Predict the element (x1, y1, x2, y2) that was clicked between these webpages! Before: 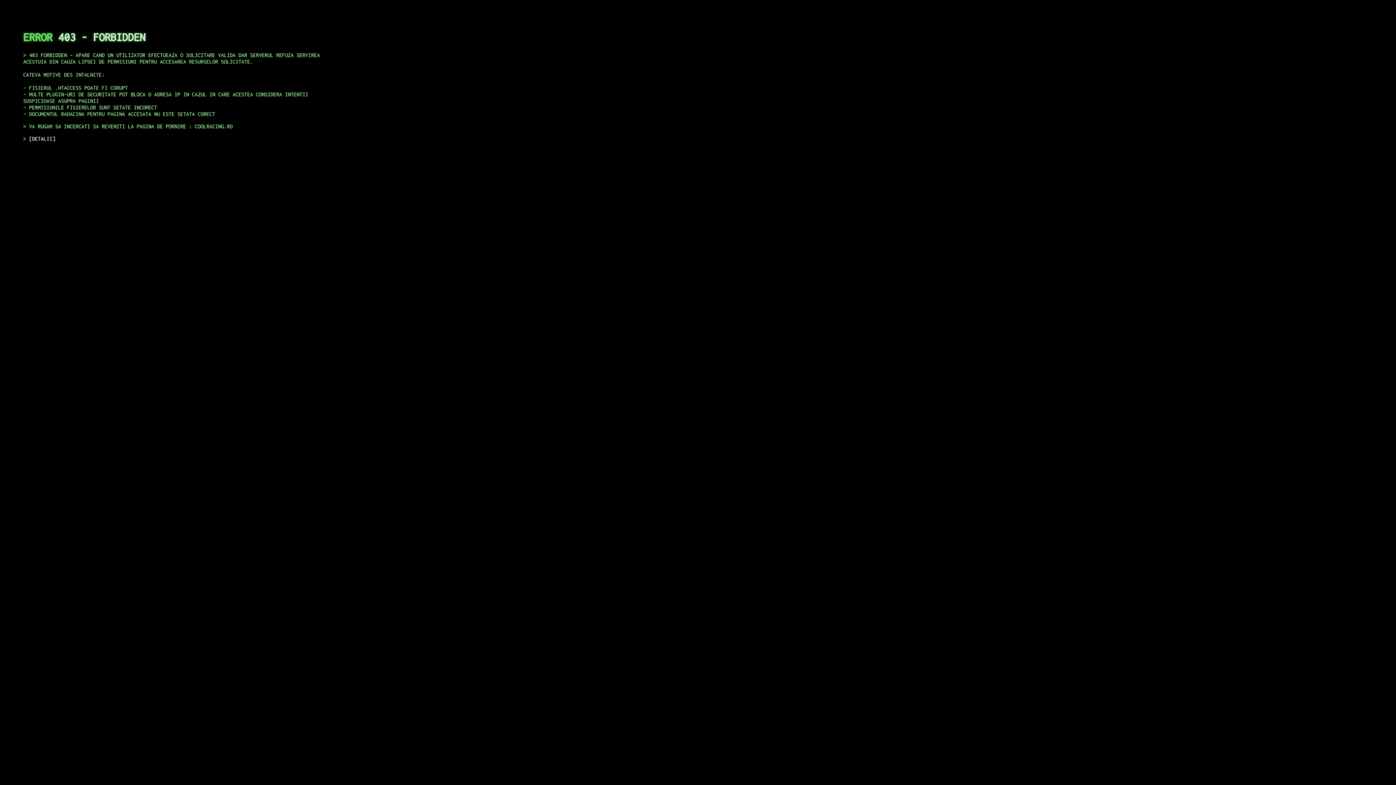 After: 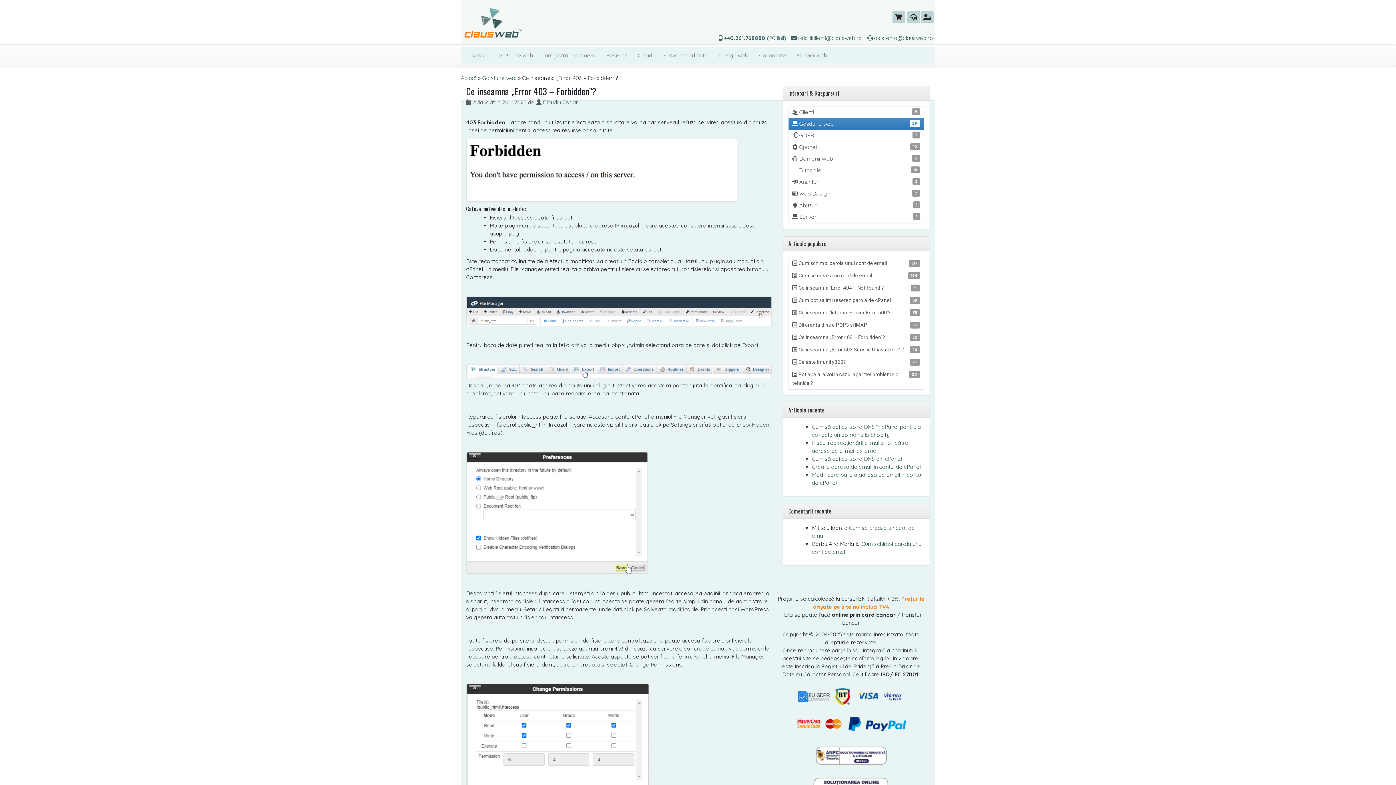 Action: bbox: (29, 135, 55, 141) label: DETALII